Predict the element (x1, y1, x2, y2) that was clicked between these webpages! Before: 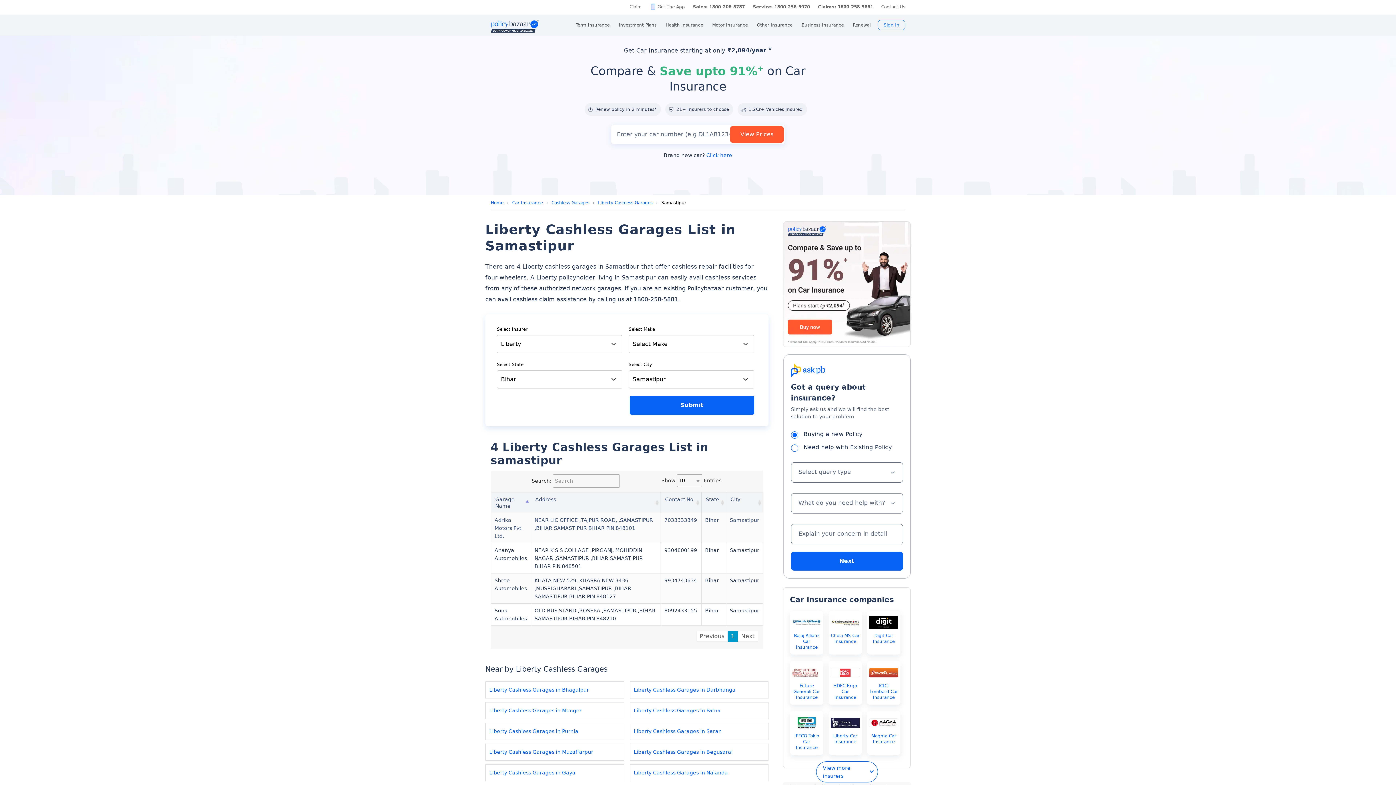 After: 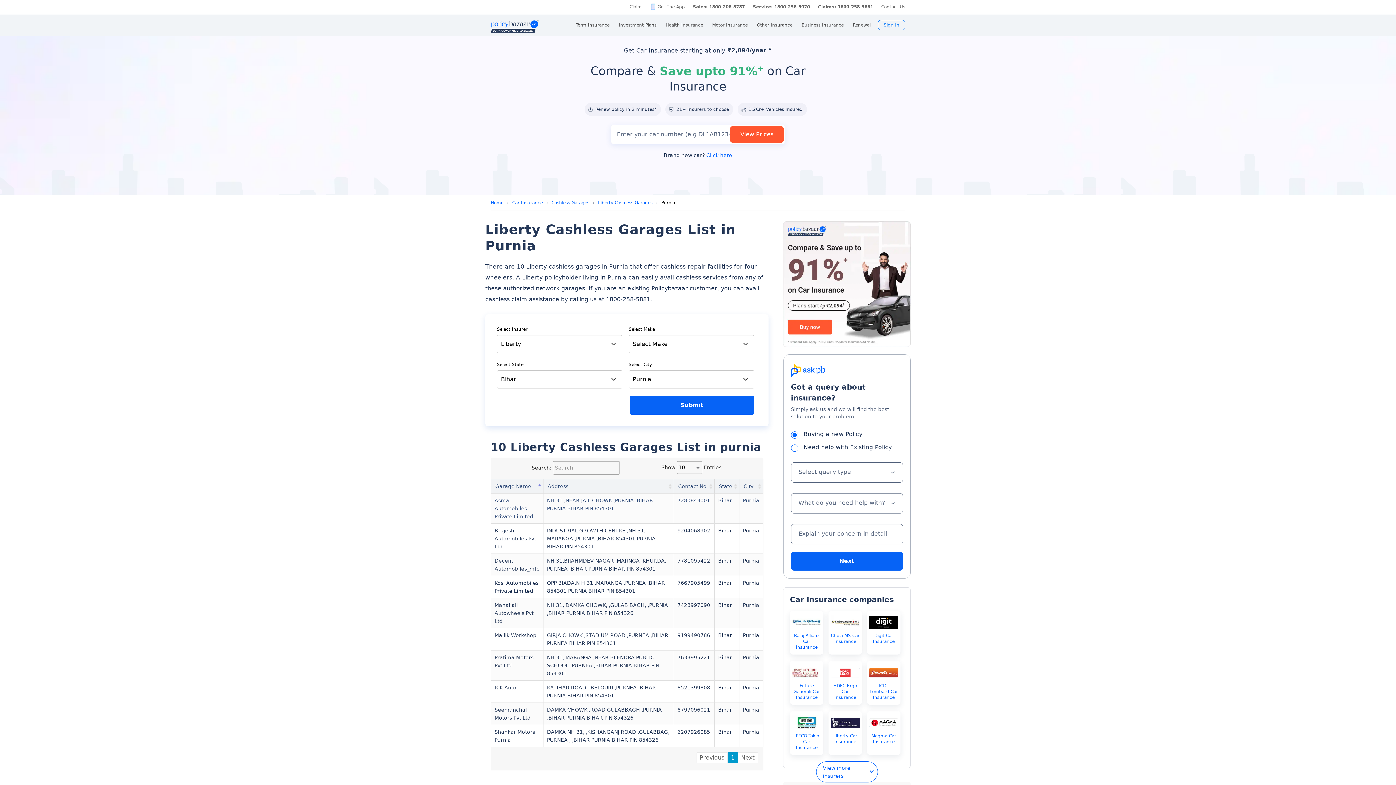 Action: label: Liberty Cashless Garages in Purnia bbox: (485, 723, 624, 740)